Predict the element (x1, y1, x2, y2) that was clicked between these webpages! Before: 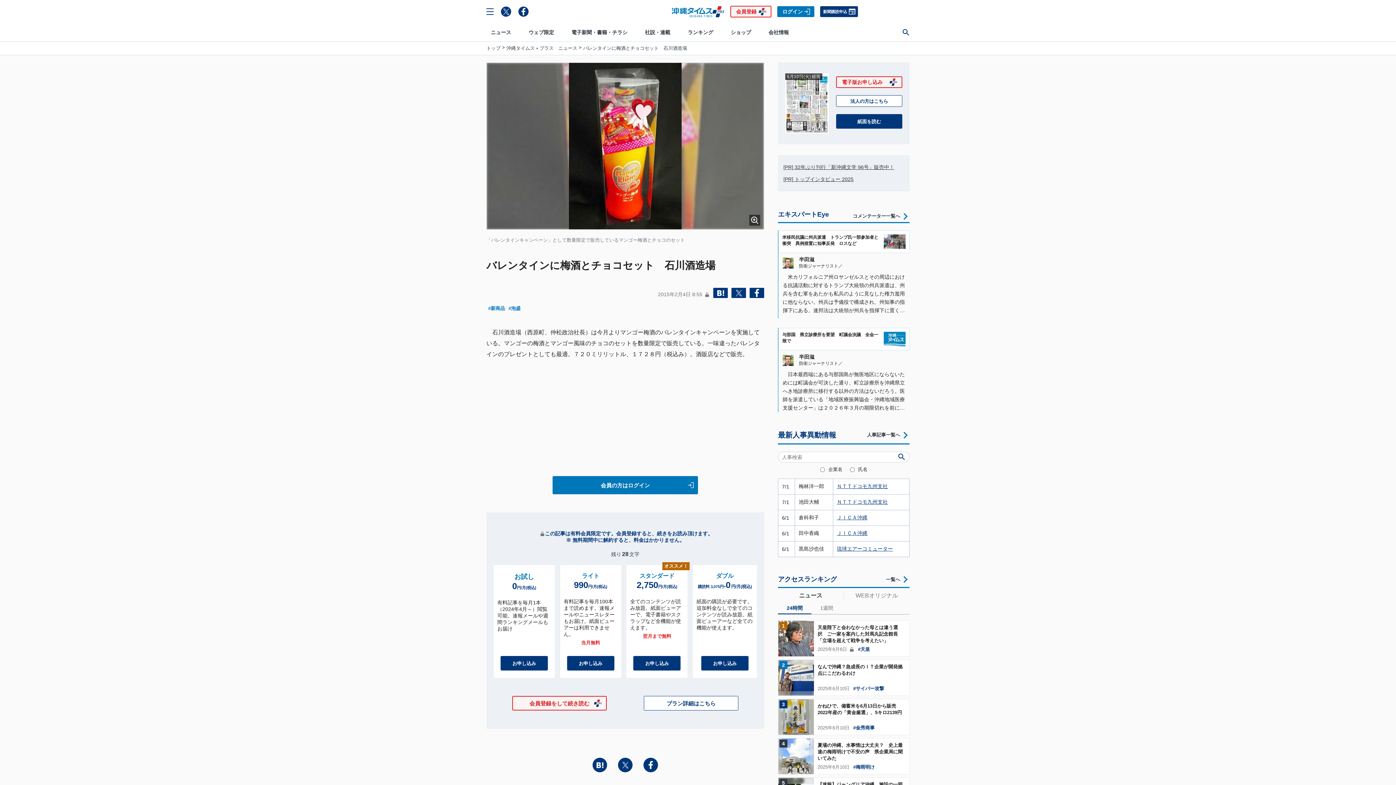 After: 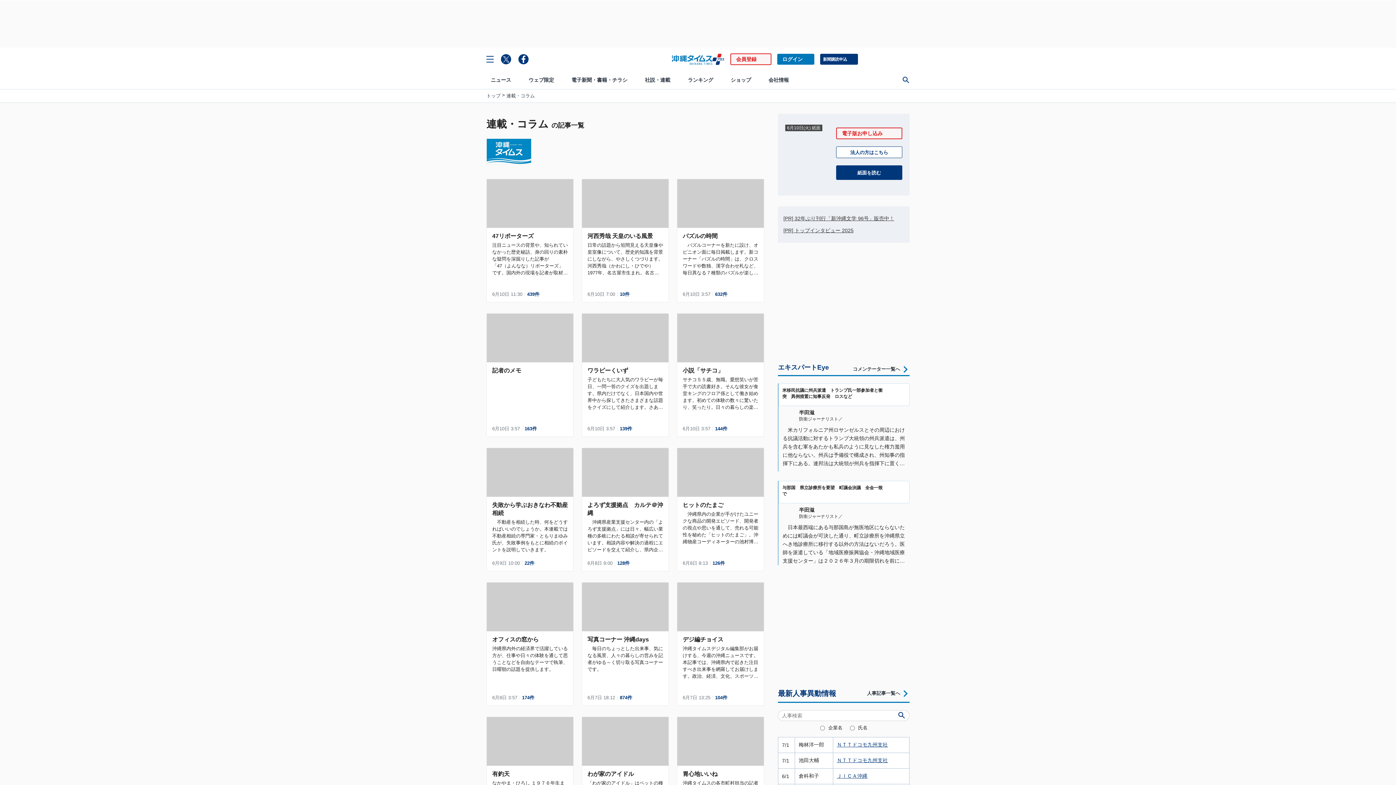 Action: label: 社説・連載 bbox: (640, 24, 674, 41)